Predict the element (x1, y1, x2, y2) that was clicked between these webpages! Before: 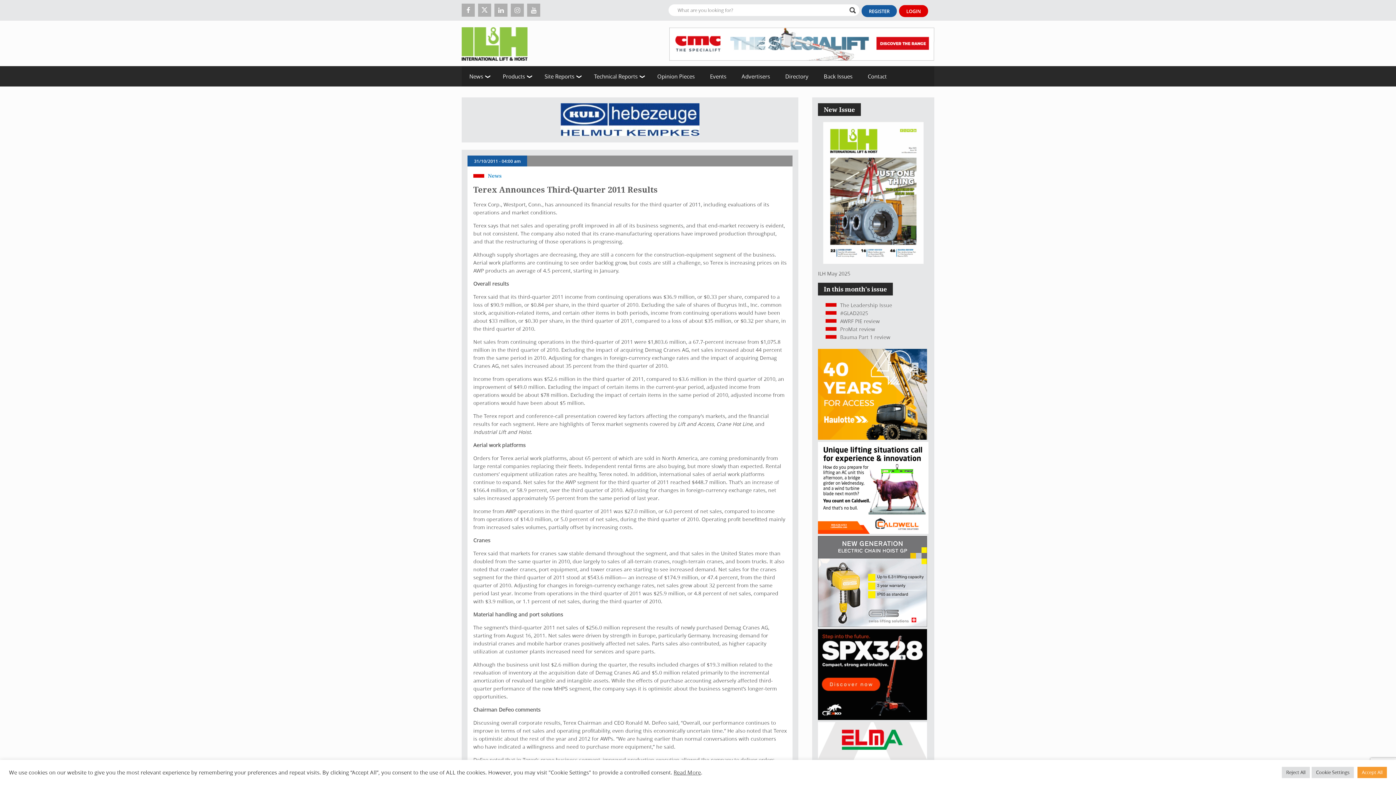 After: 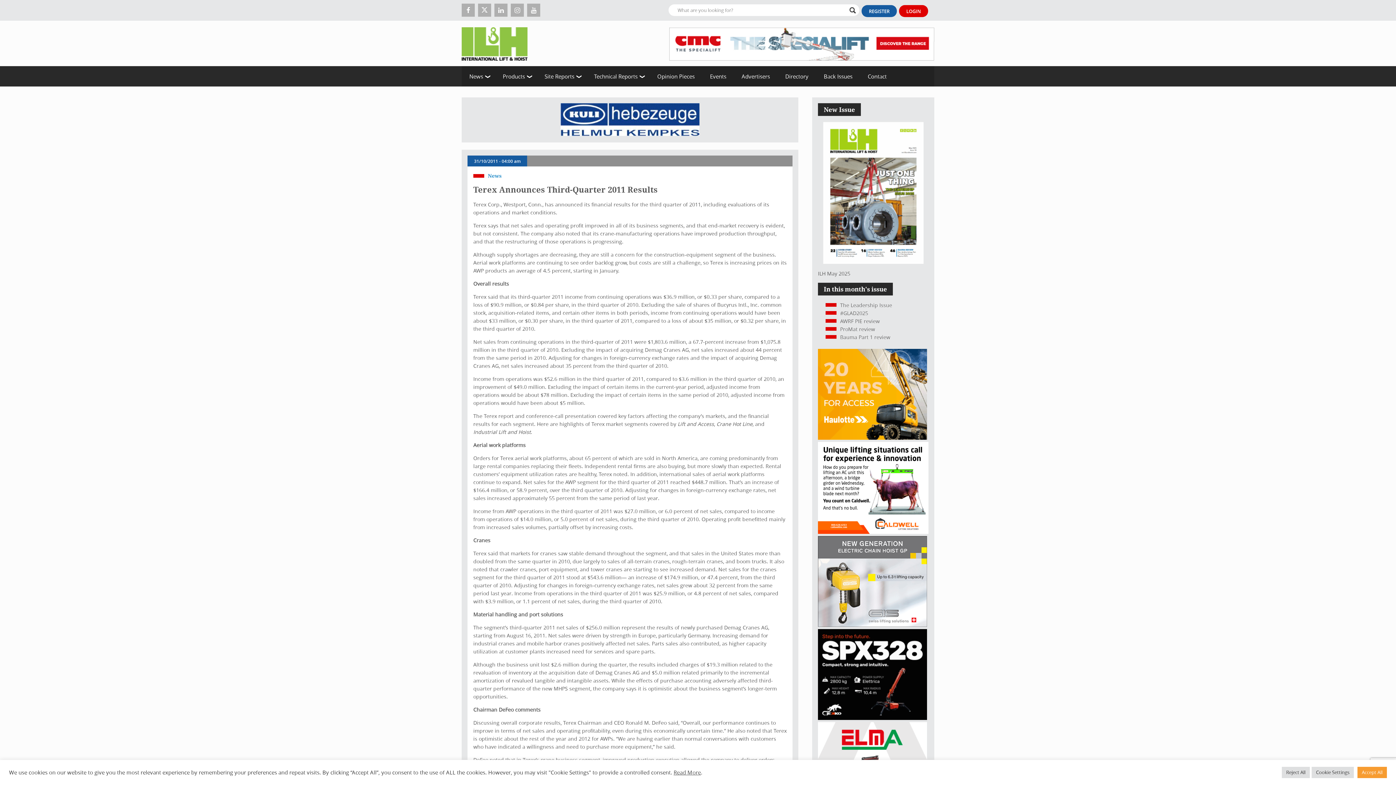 Action: label: CMC_Lift and Hoist International_Isolata_ENG_728x90 bbox: (669, 26, 934, 60)